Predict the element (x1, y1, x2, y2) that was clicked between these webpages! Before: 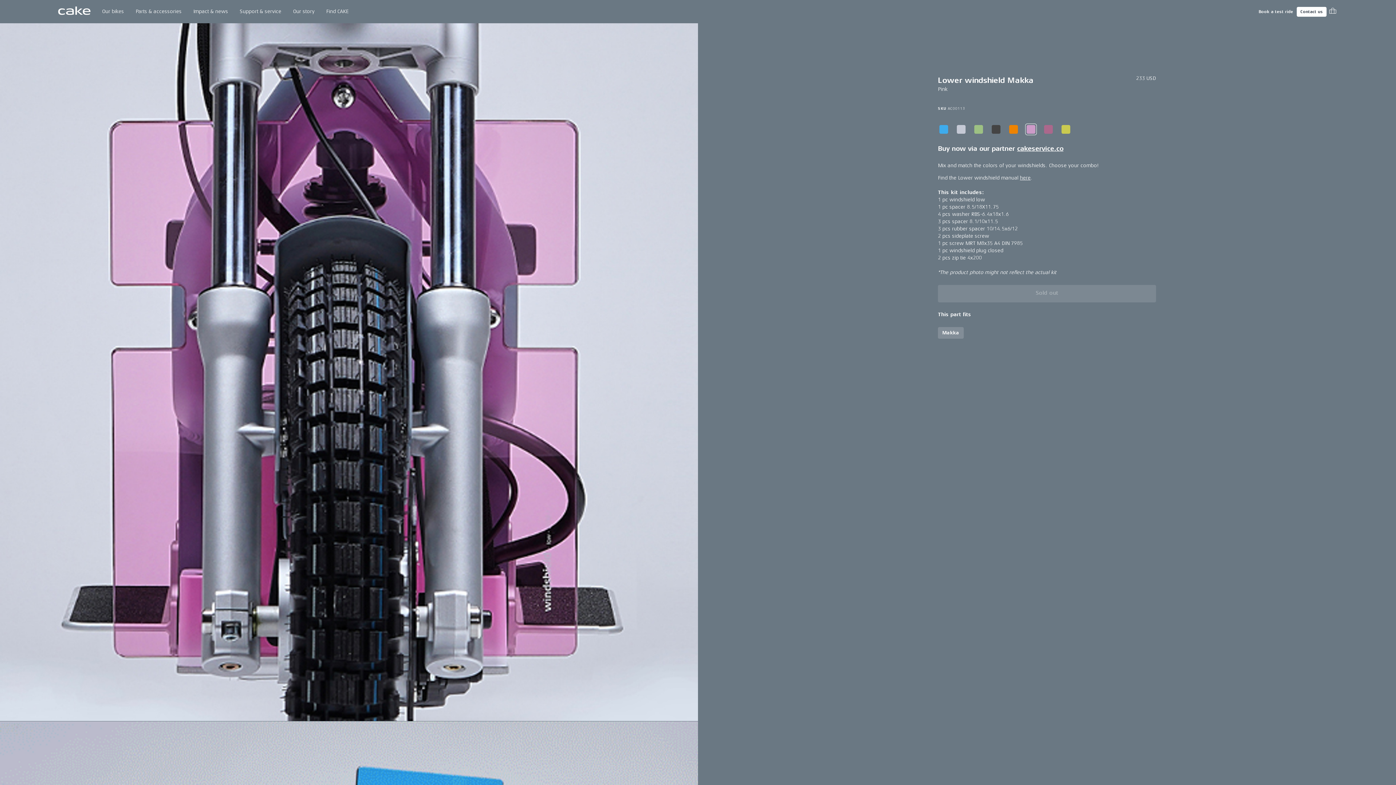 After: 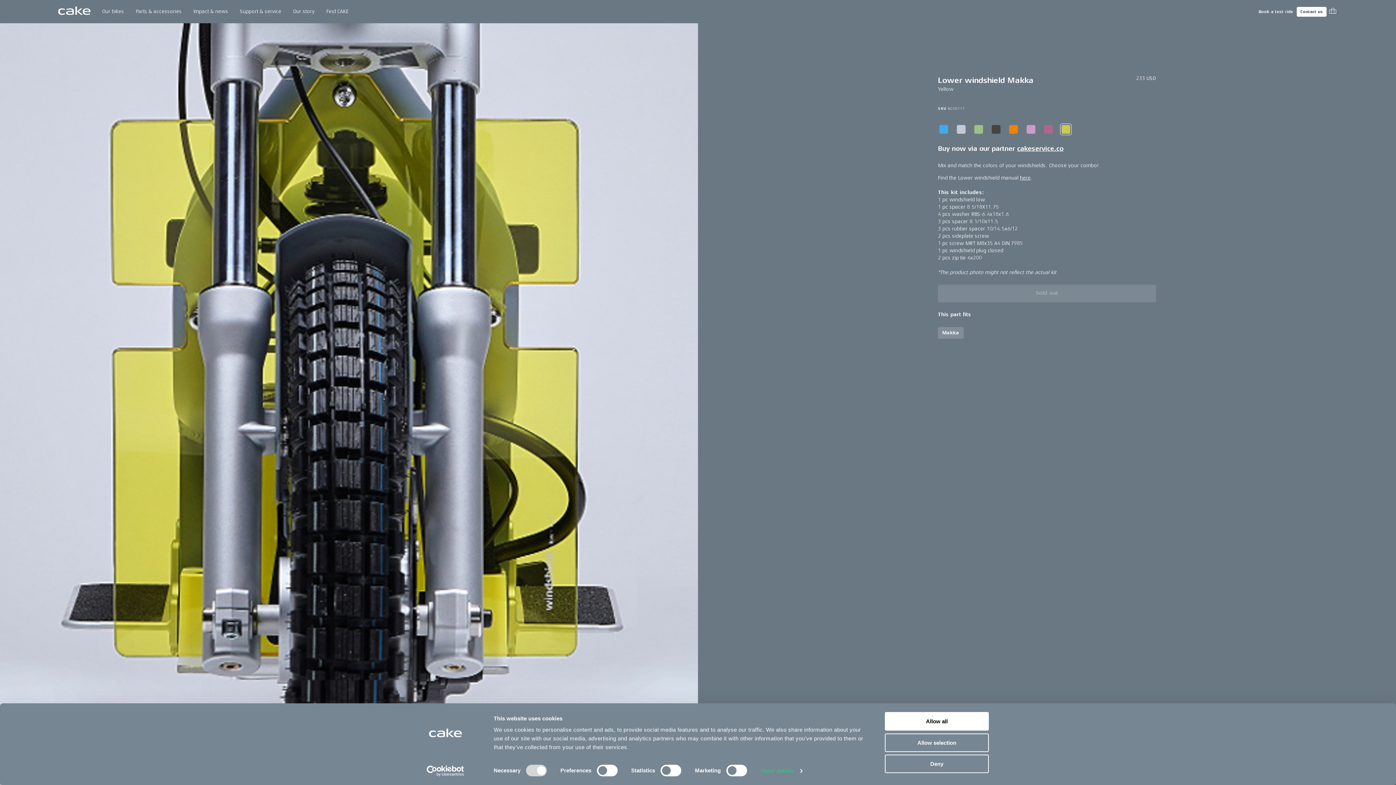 Action: bbox: (1060, 123, 1072, 135)